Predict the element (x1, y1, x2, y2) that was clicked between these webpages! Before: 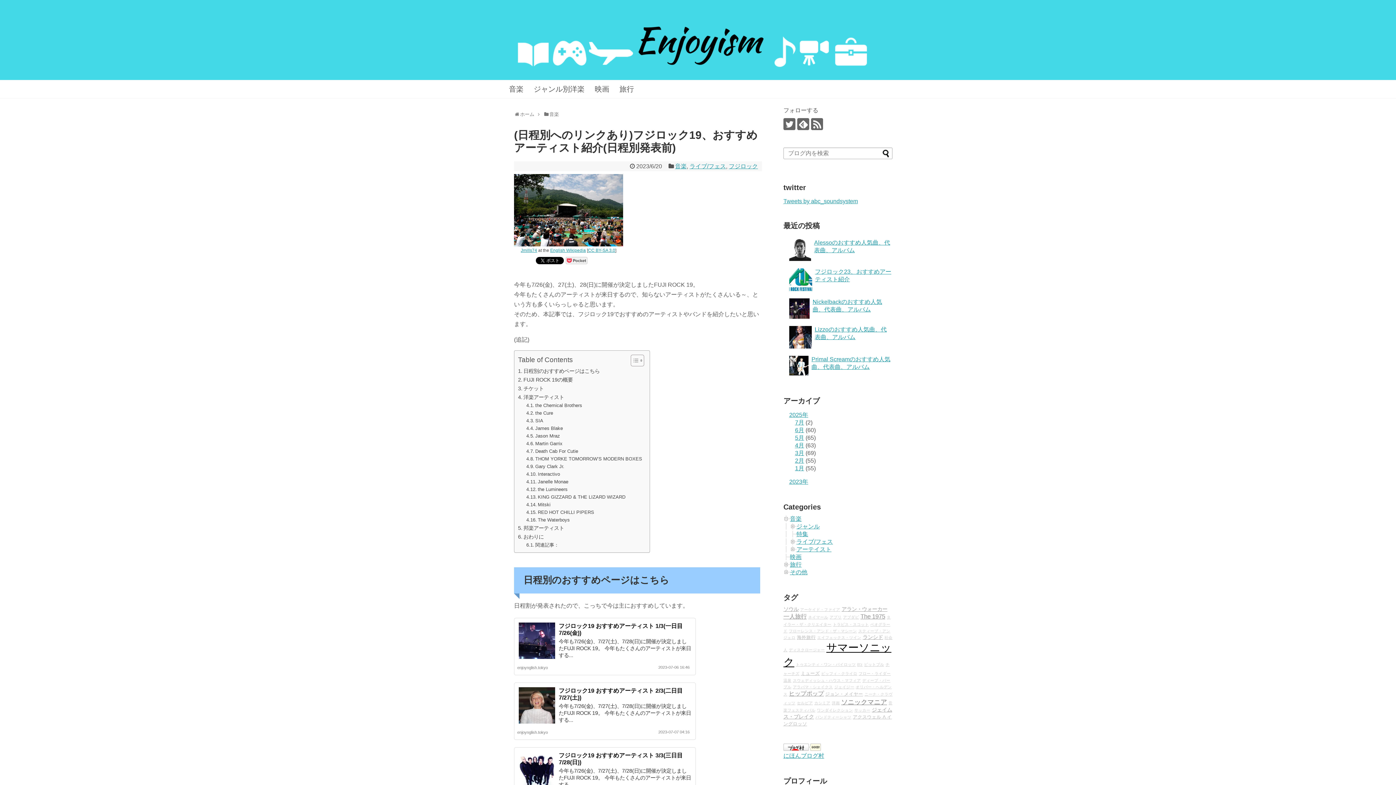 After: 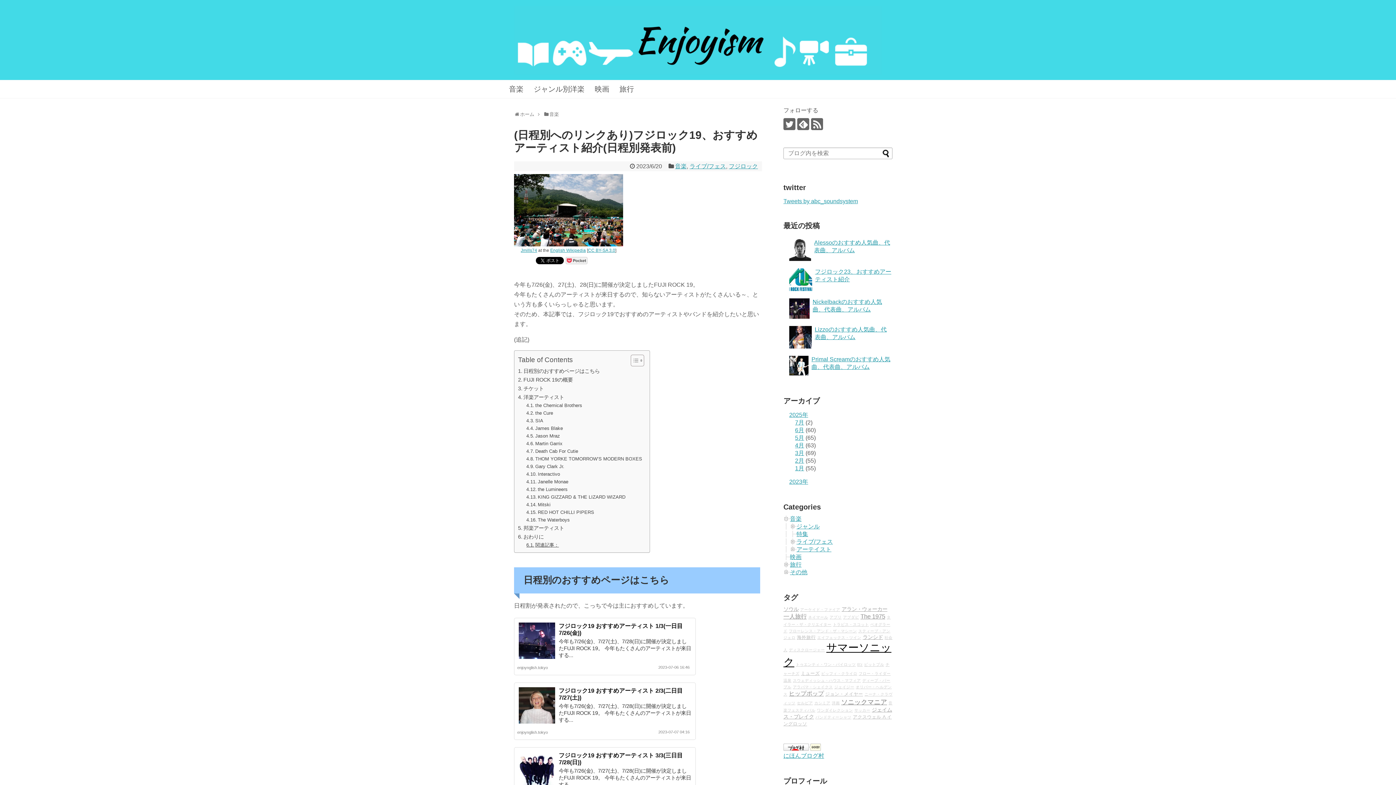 Action: label: 関連記事： bbox: (526, 541, 559, 549)